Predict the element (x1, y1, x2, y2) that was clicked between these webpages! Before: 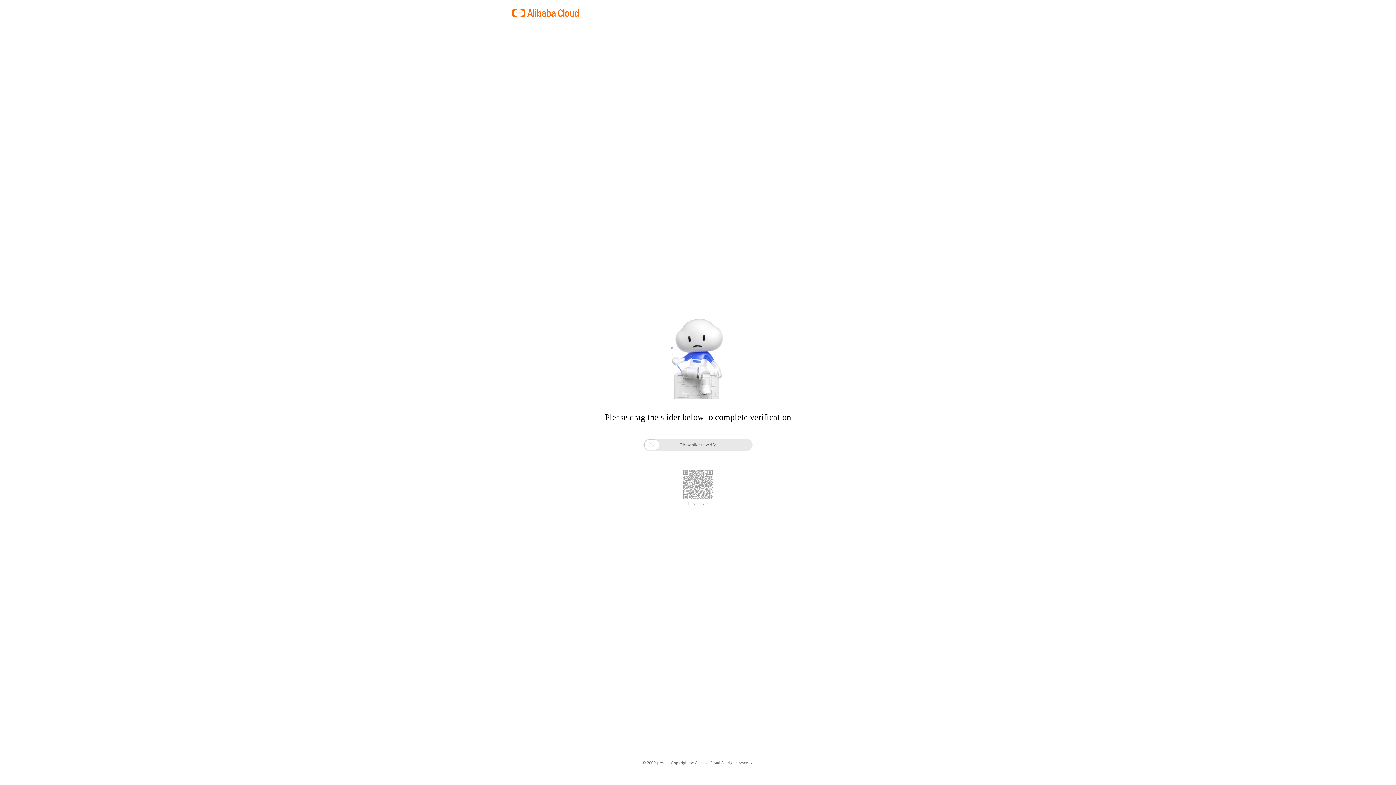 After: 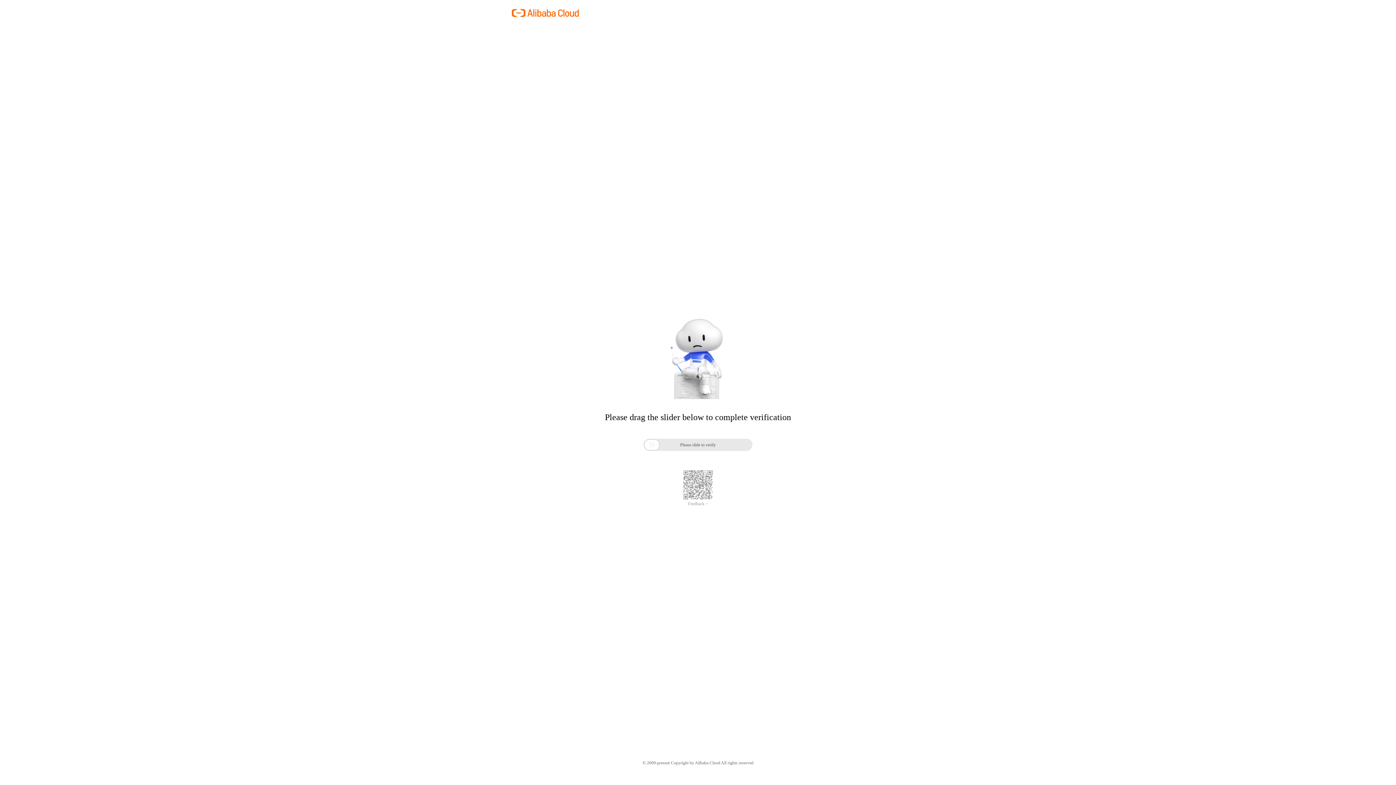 Action: bbox: (688, 501, 708, 506) label: Feedback >